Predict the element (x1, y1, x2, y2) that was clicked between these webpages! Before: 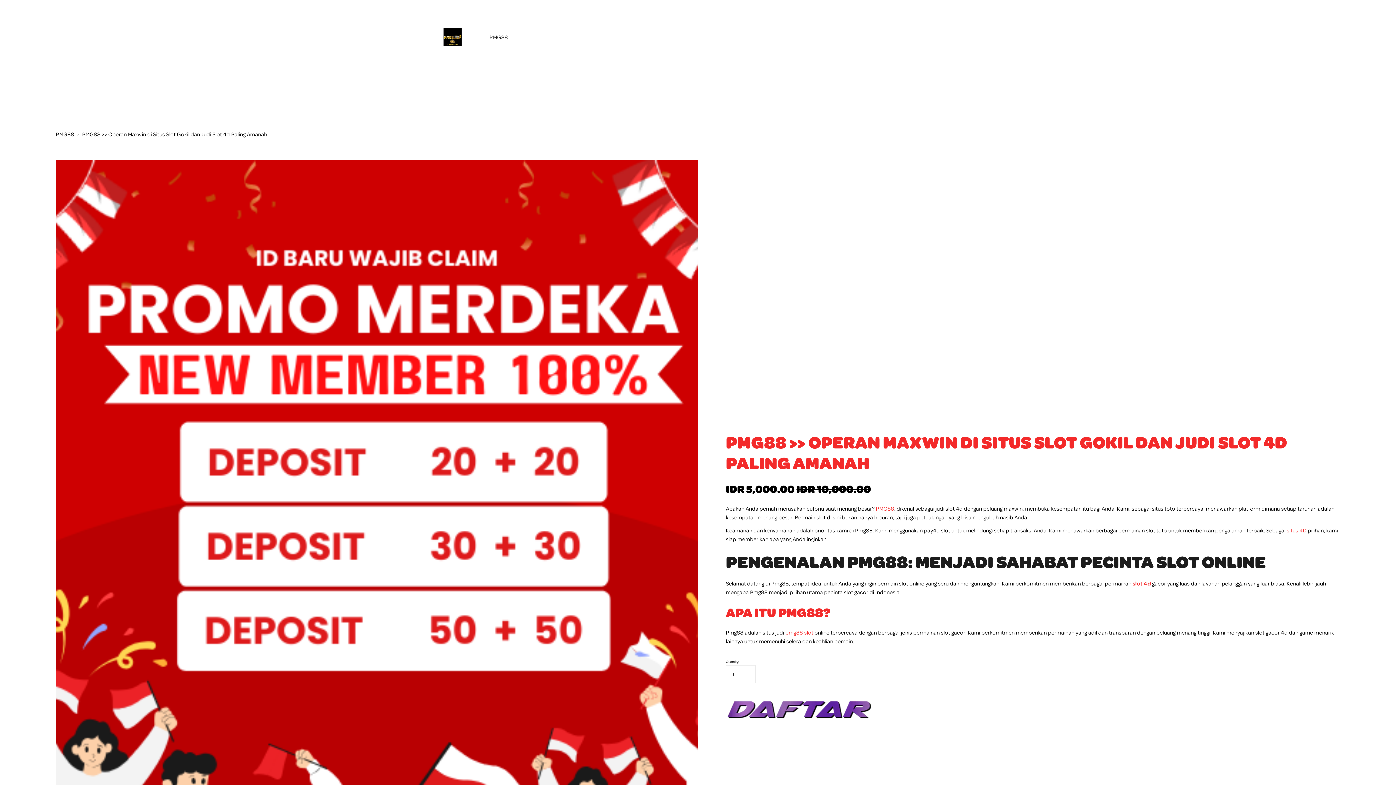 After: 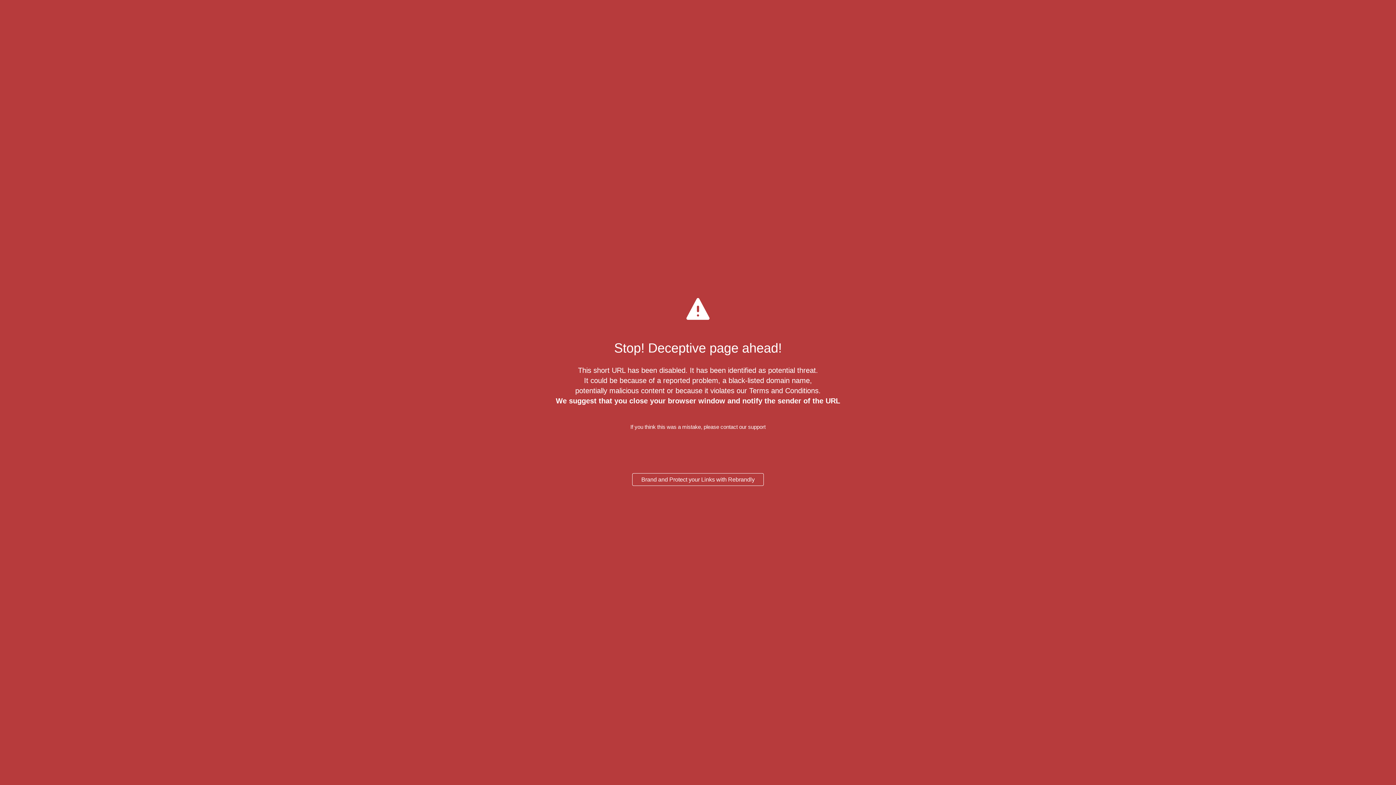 Action: bbox: (726, 728, 871, 735)